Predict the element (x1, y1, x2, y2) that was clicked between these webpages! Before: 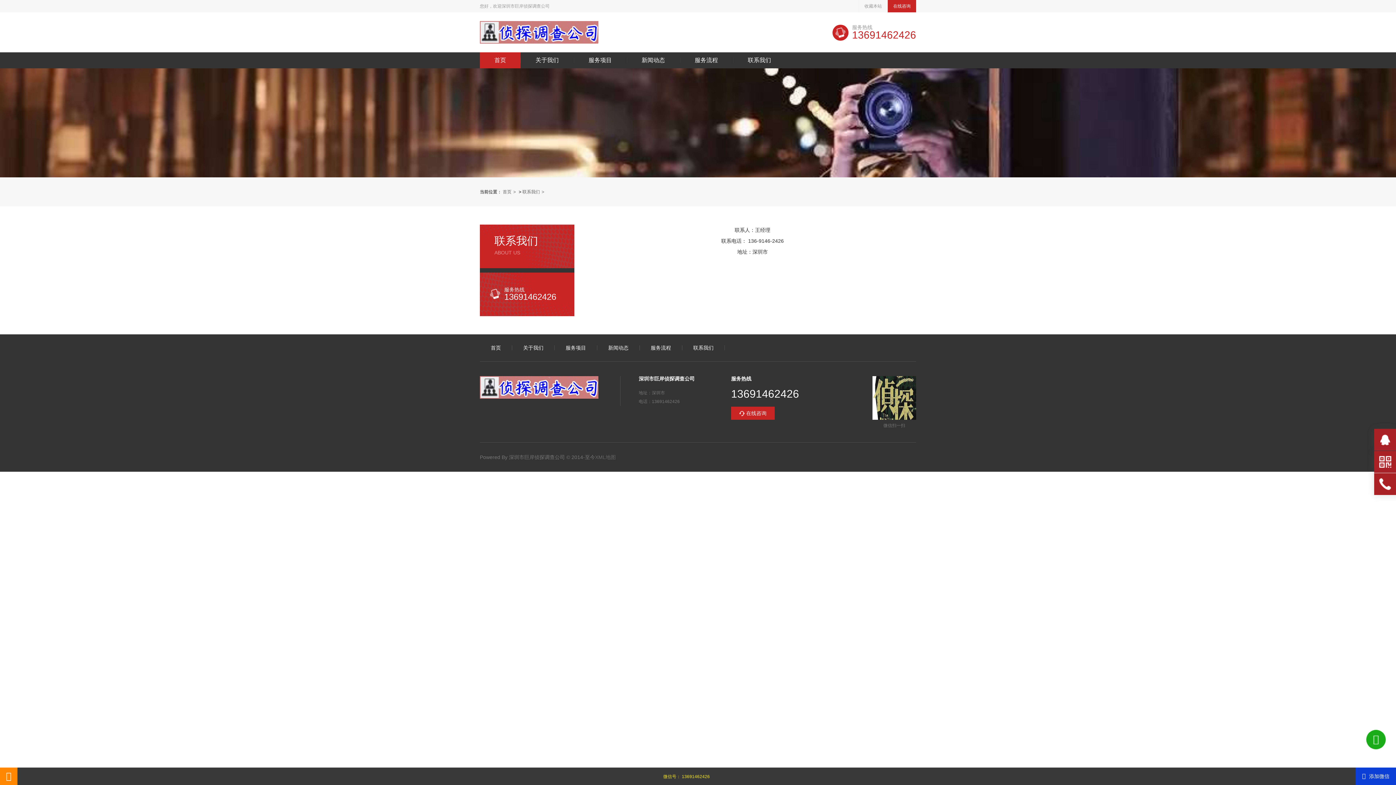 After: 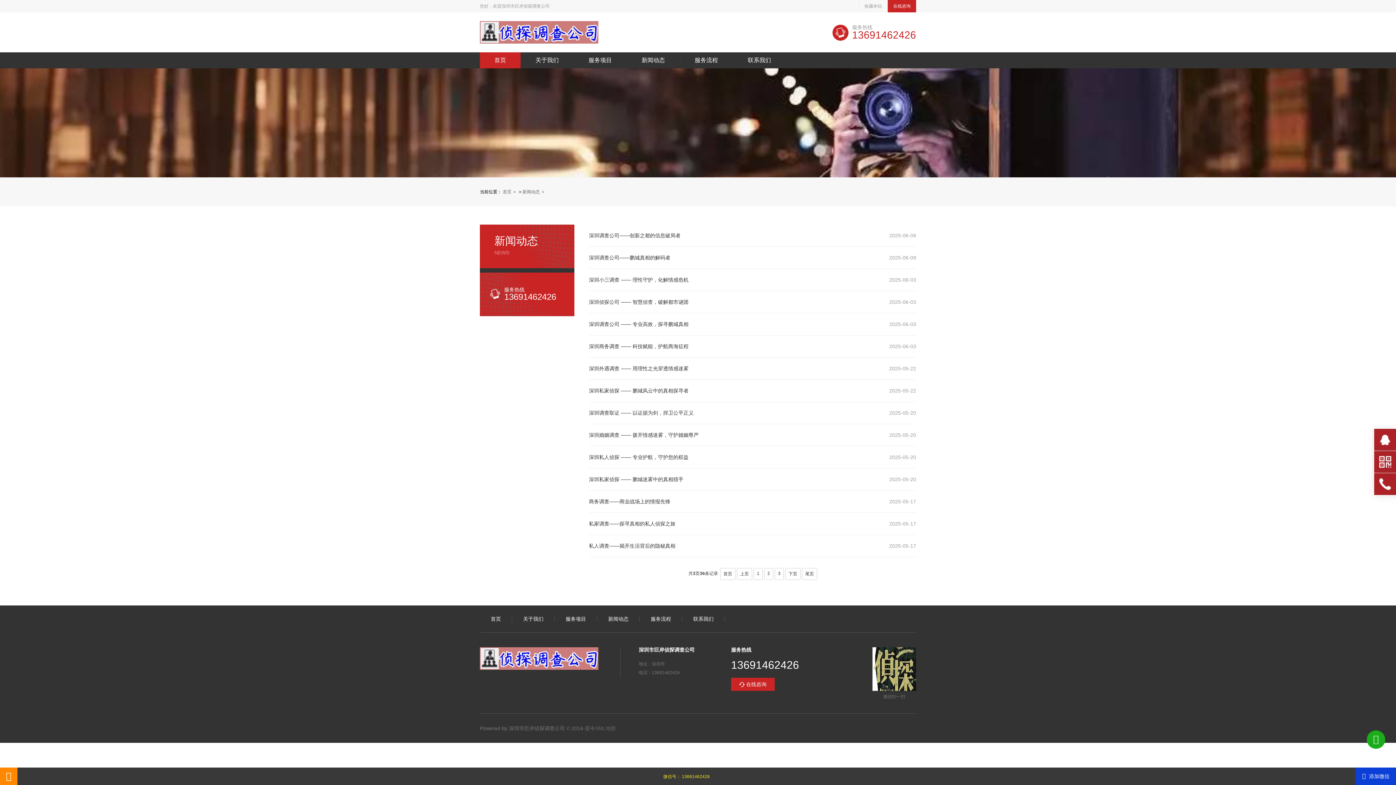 Action: label: 新闻动态 bbox: (626, 57, 680, 63)